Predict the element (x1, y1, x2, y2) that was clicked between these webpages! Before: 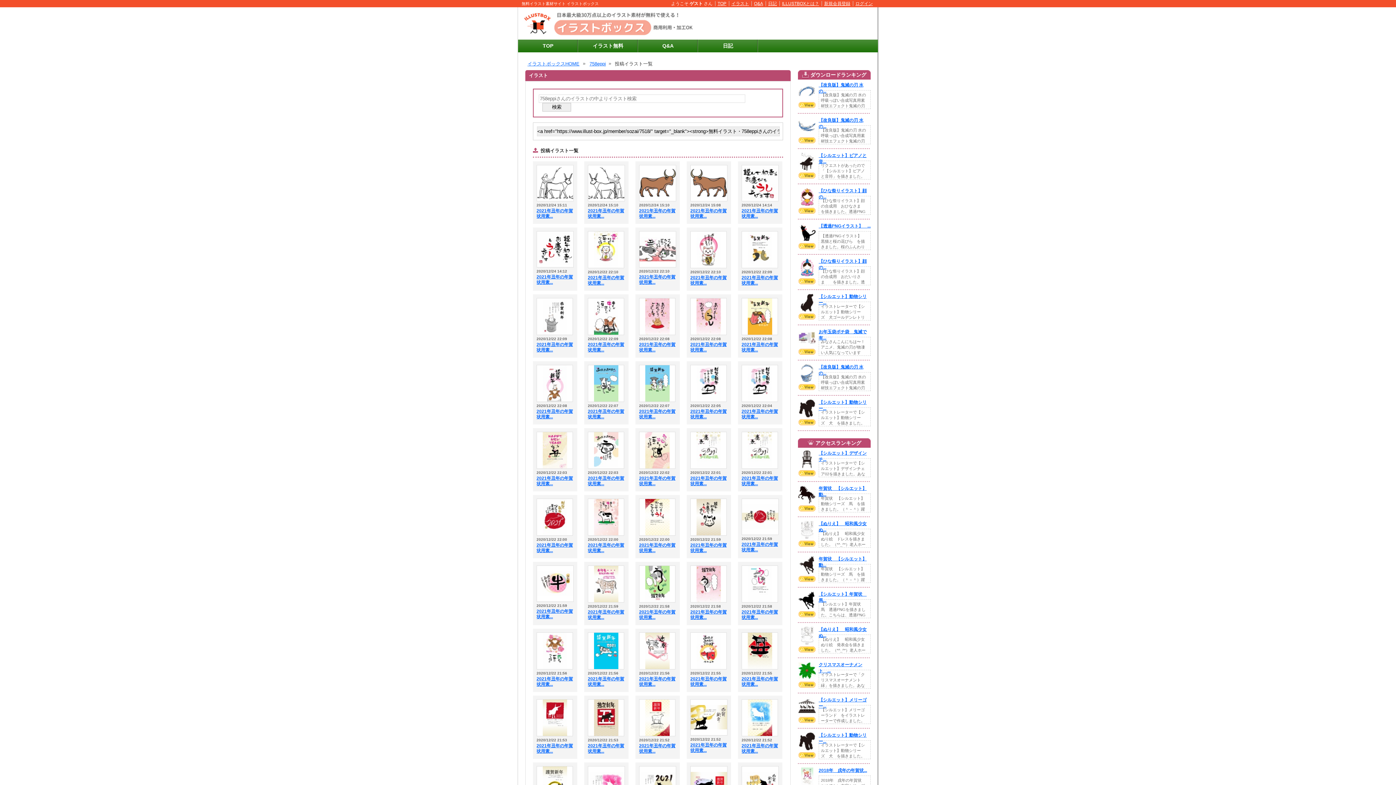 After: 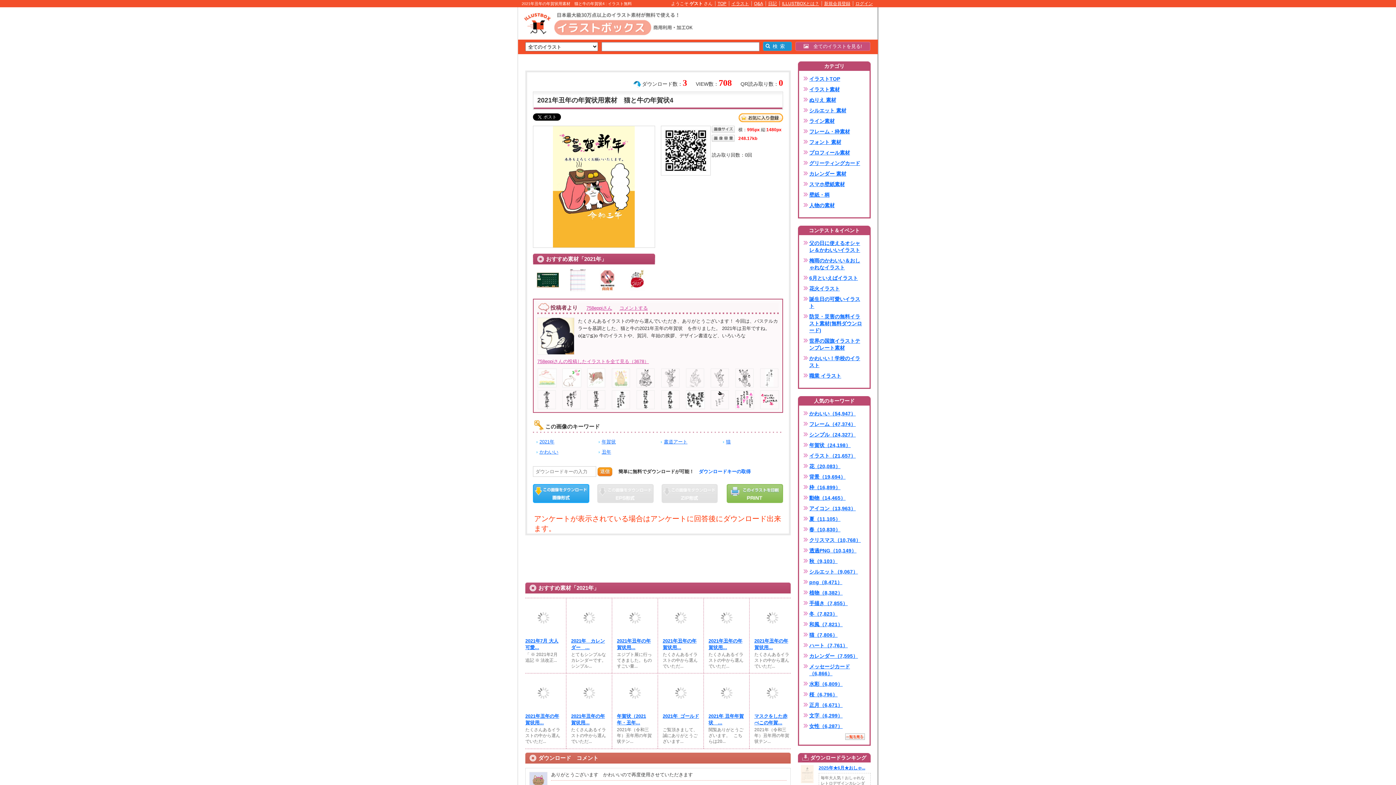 Action: label: 2021年丑年の年賀状用素... bbox: (741, 342, 778, 353)